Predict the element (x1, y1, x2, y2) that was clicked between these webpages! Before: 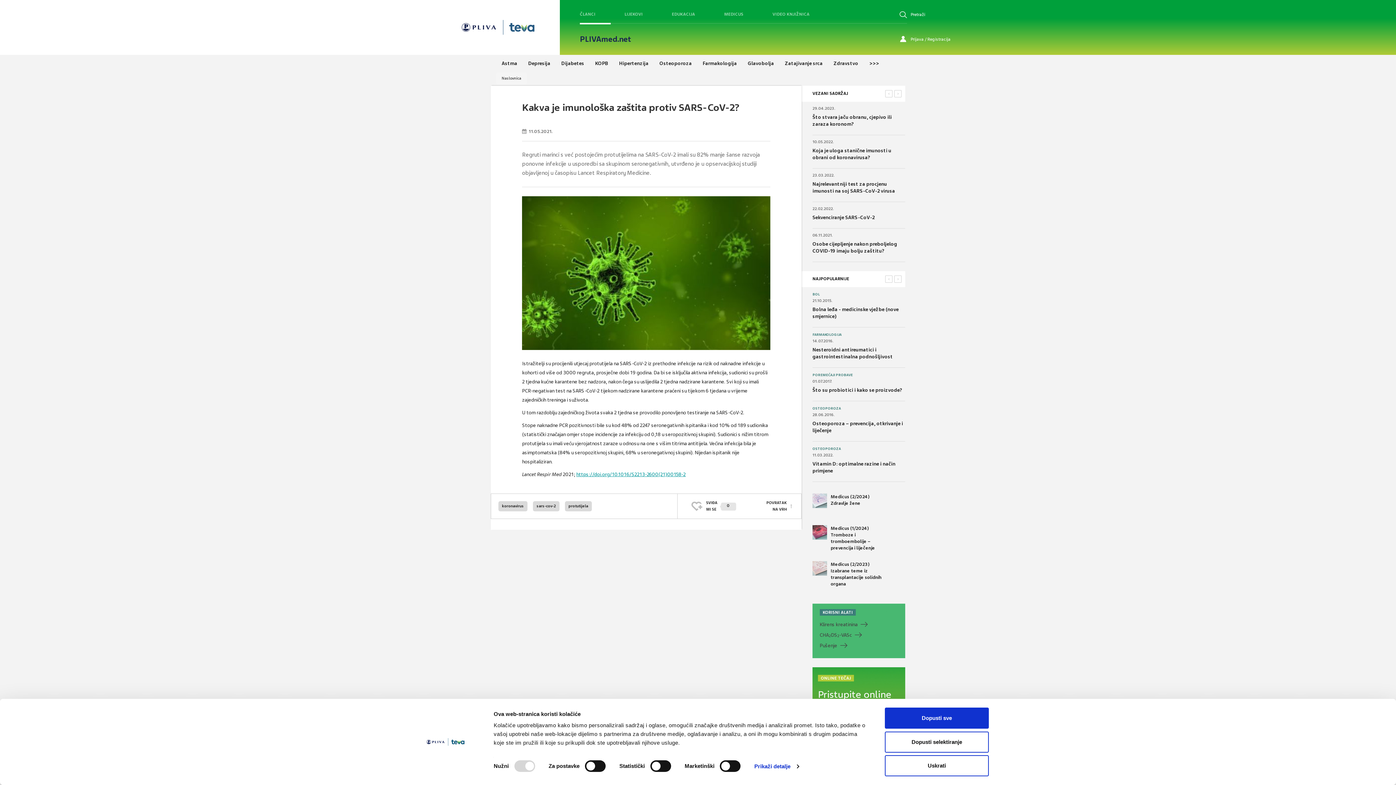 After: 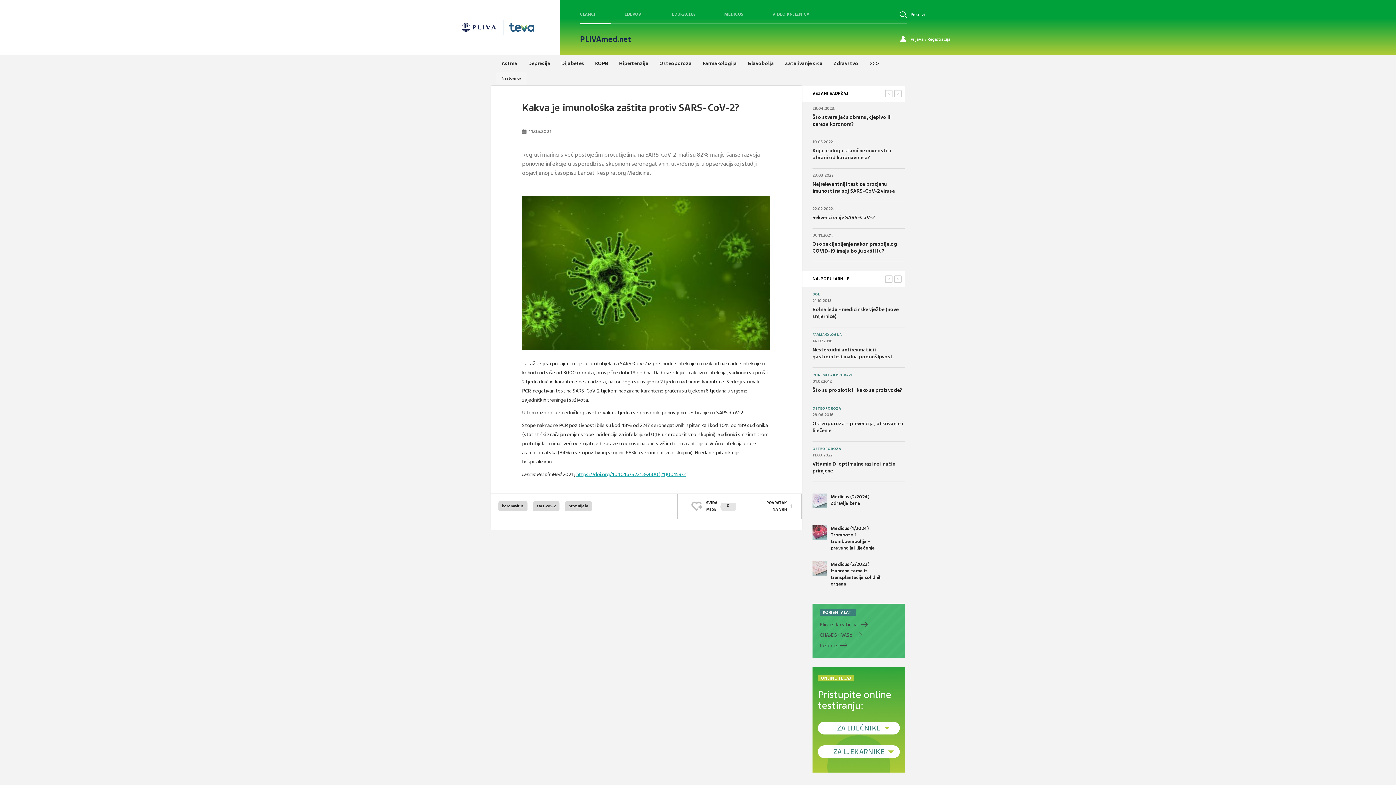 Action: bbox: (885, 731, 989, 752) label: Dopusti selektiranje